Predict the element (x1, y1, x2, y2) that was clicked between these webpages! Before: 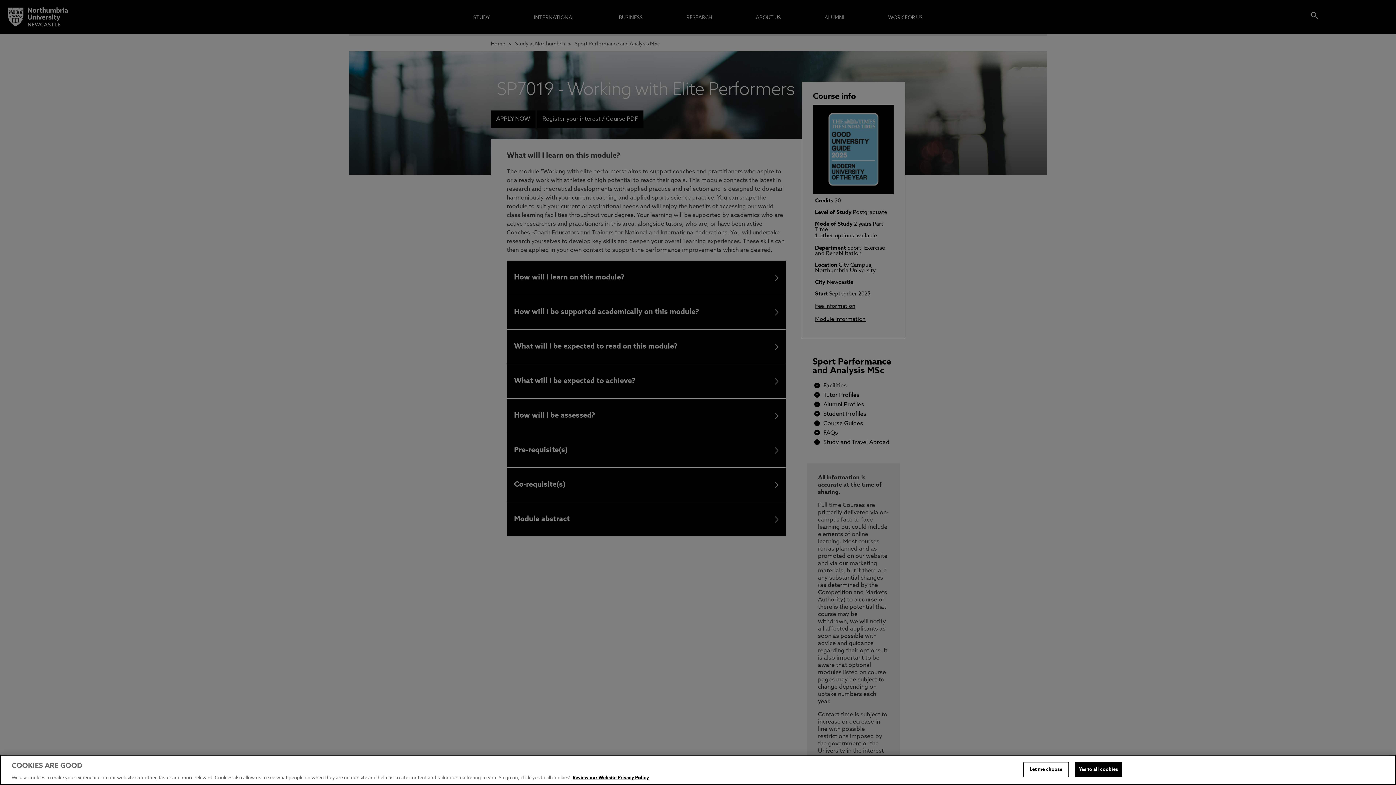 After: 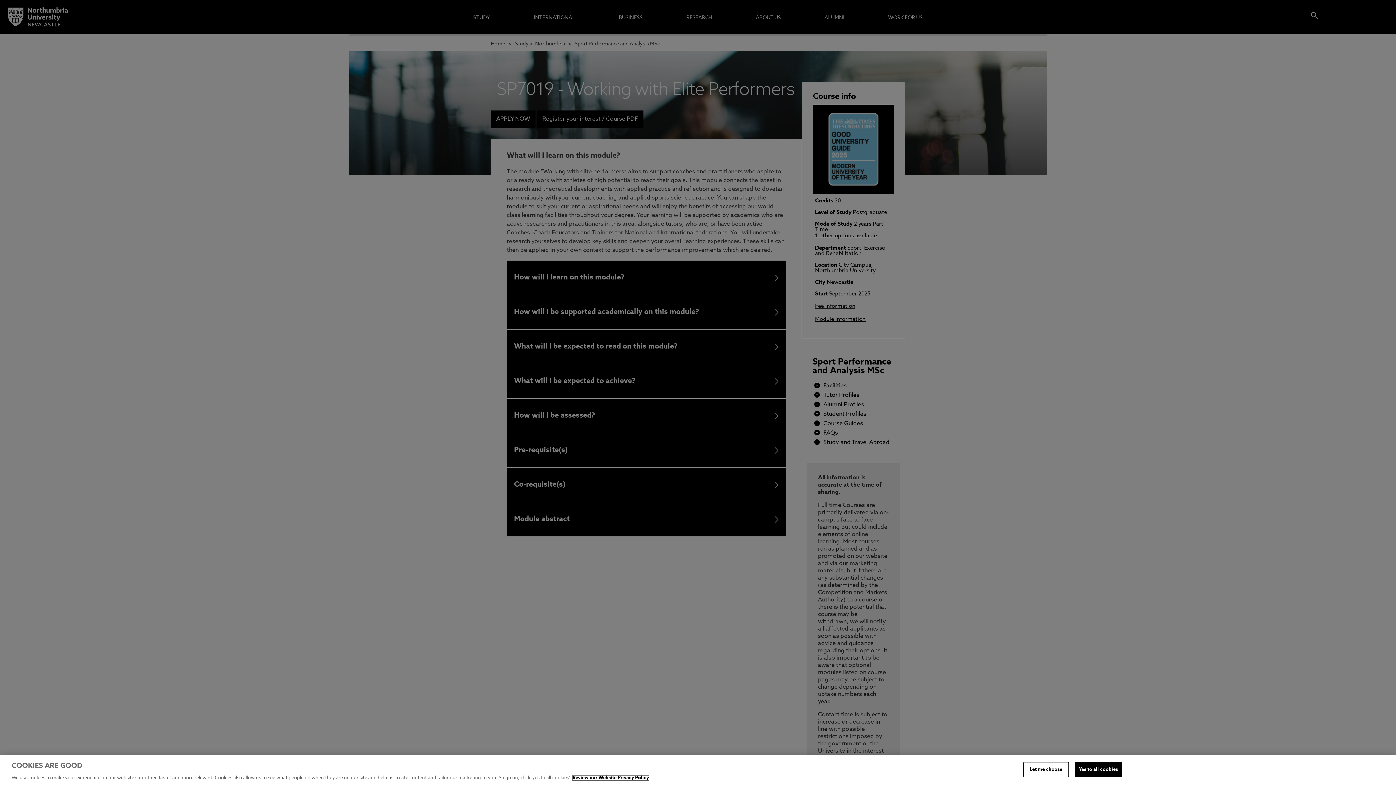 Action: label: More information about your privacy, opens in a new tab bbox: (572, 776, 649, 780)